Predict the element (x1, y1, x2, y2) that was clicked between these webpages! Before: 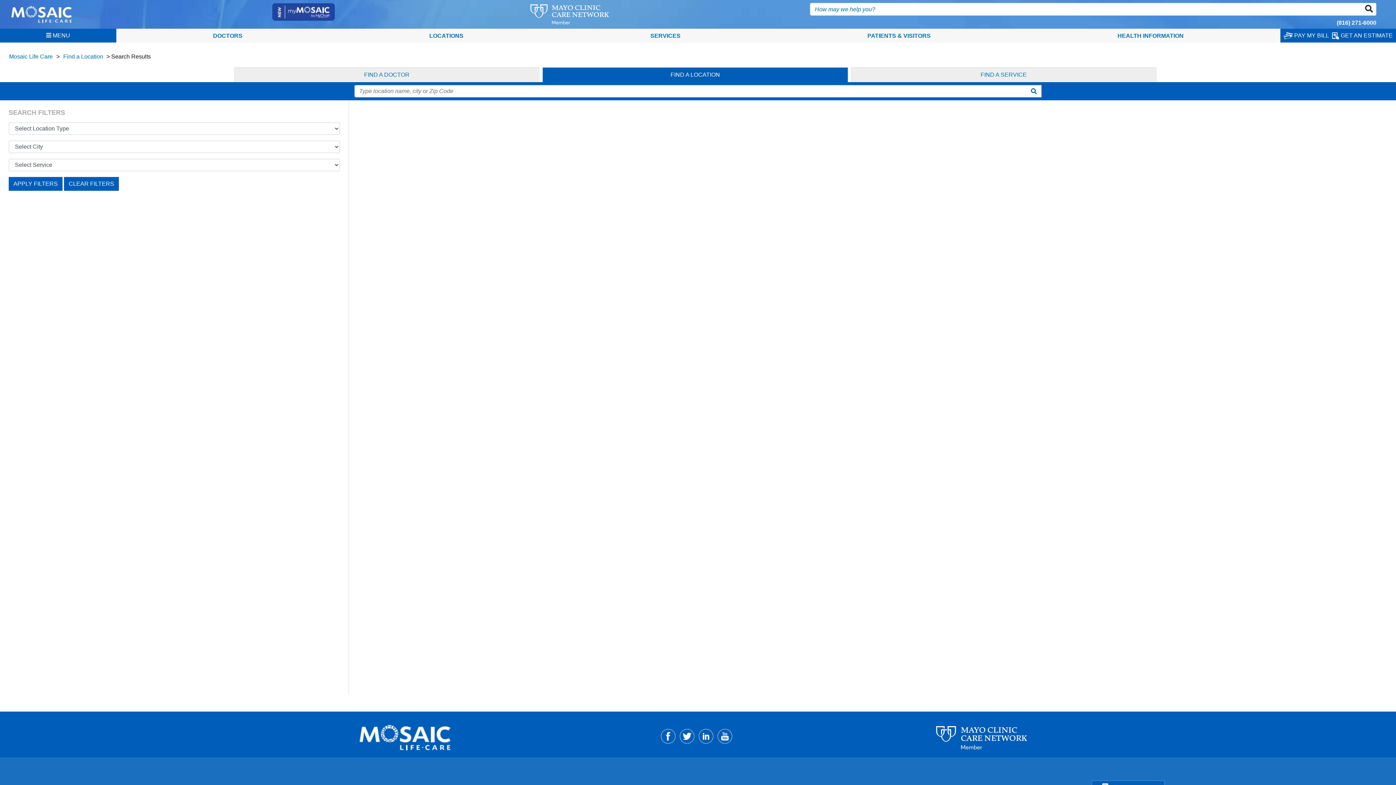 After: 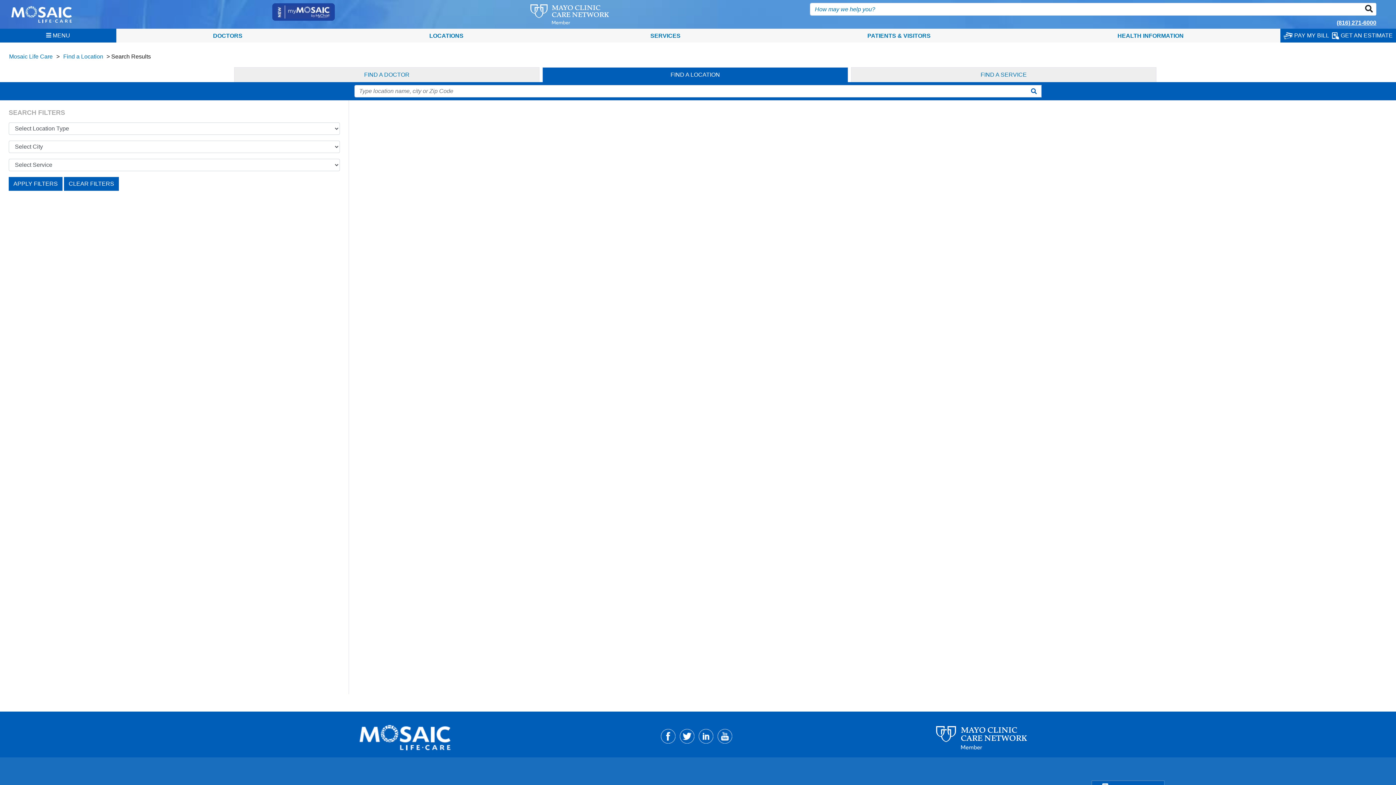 Action: label: (816) 271-6000 bbox: (810, 17, 1376, 27)